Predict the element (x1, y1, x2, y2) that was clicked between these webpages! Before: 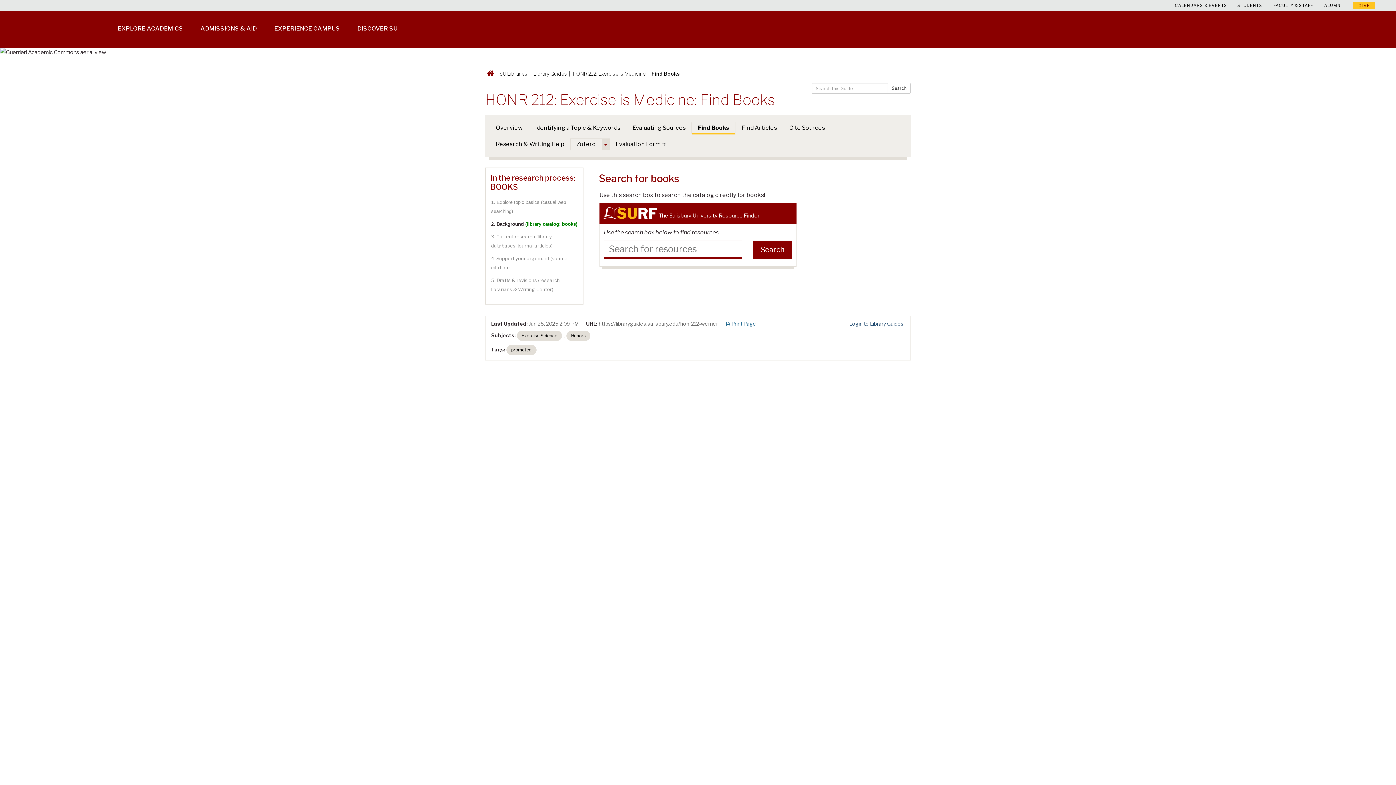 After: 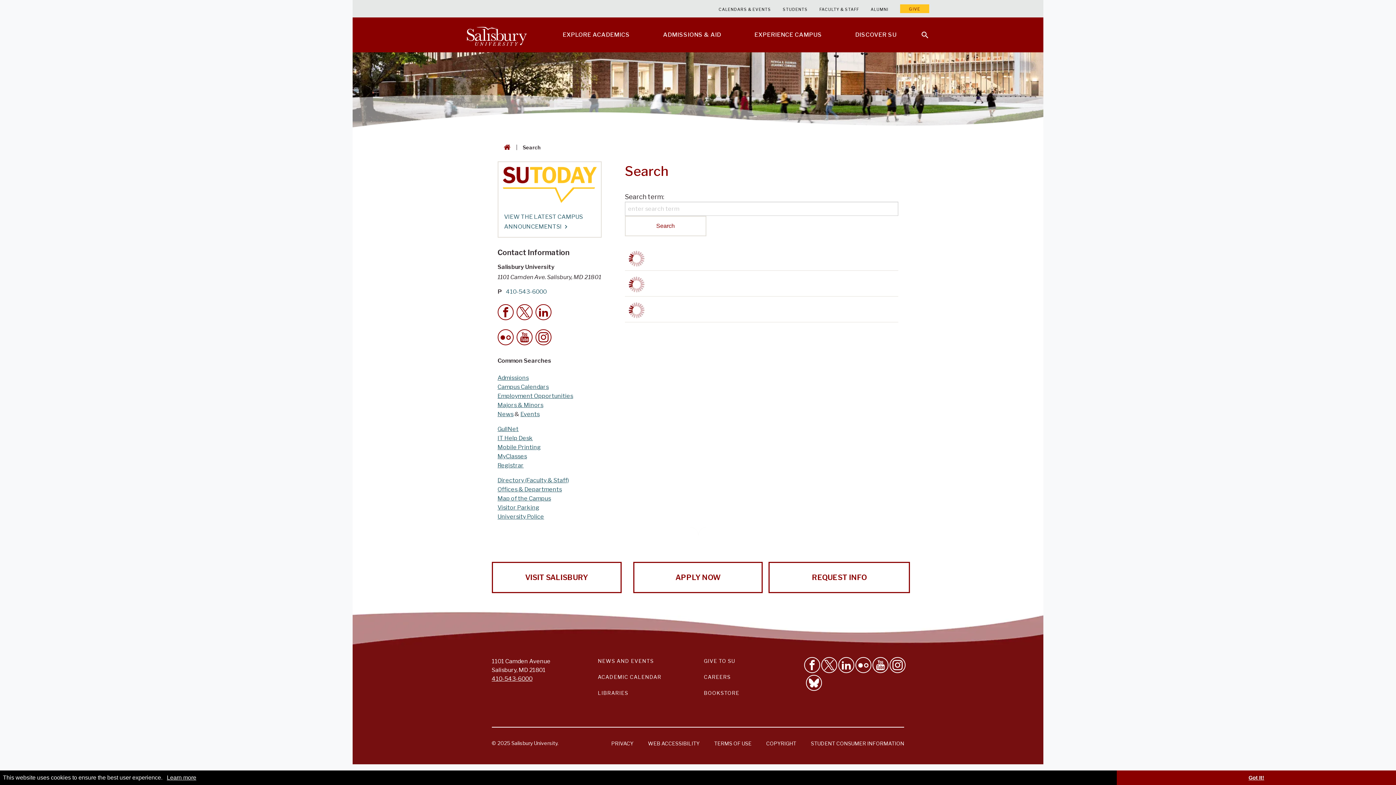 Action: bbox: (427, 11, 436, 46)